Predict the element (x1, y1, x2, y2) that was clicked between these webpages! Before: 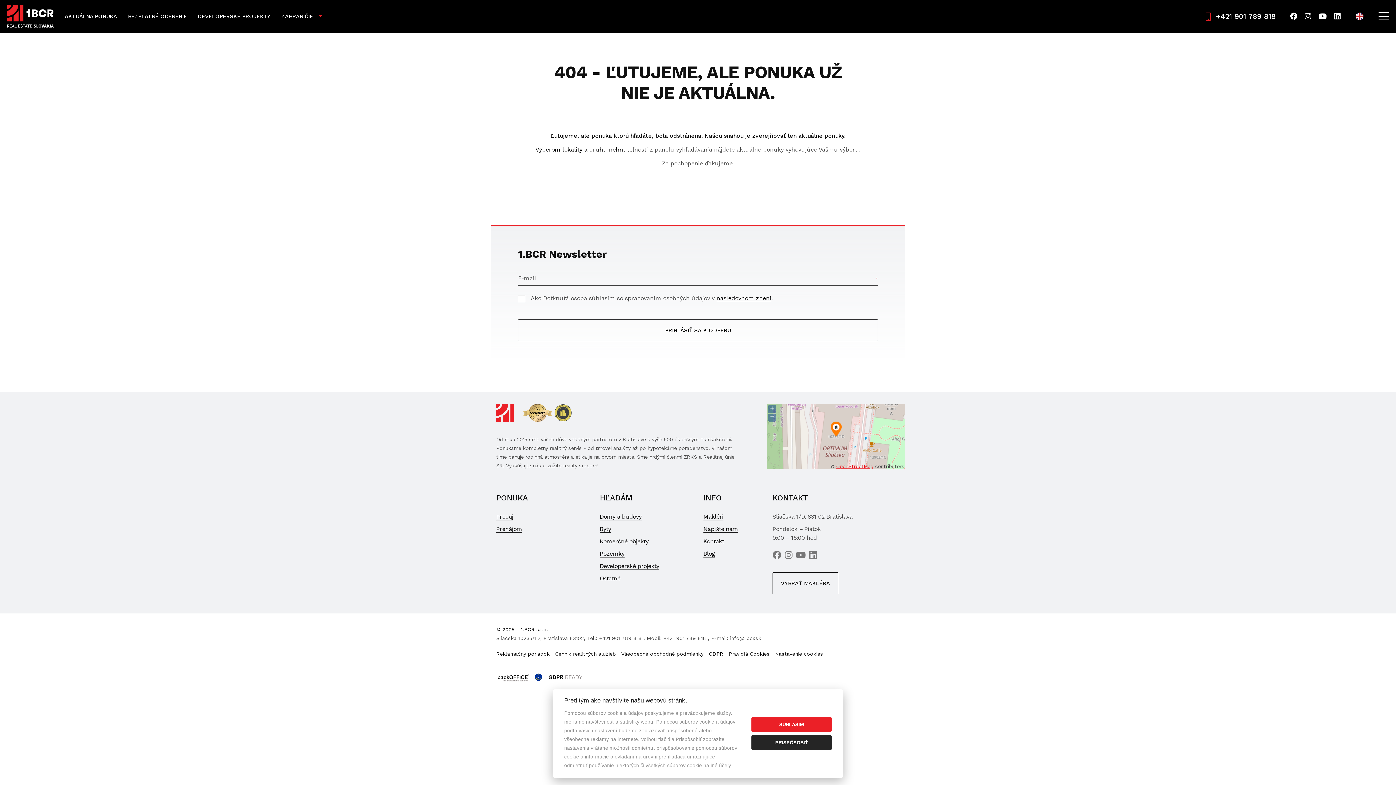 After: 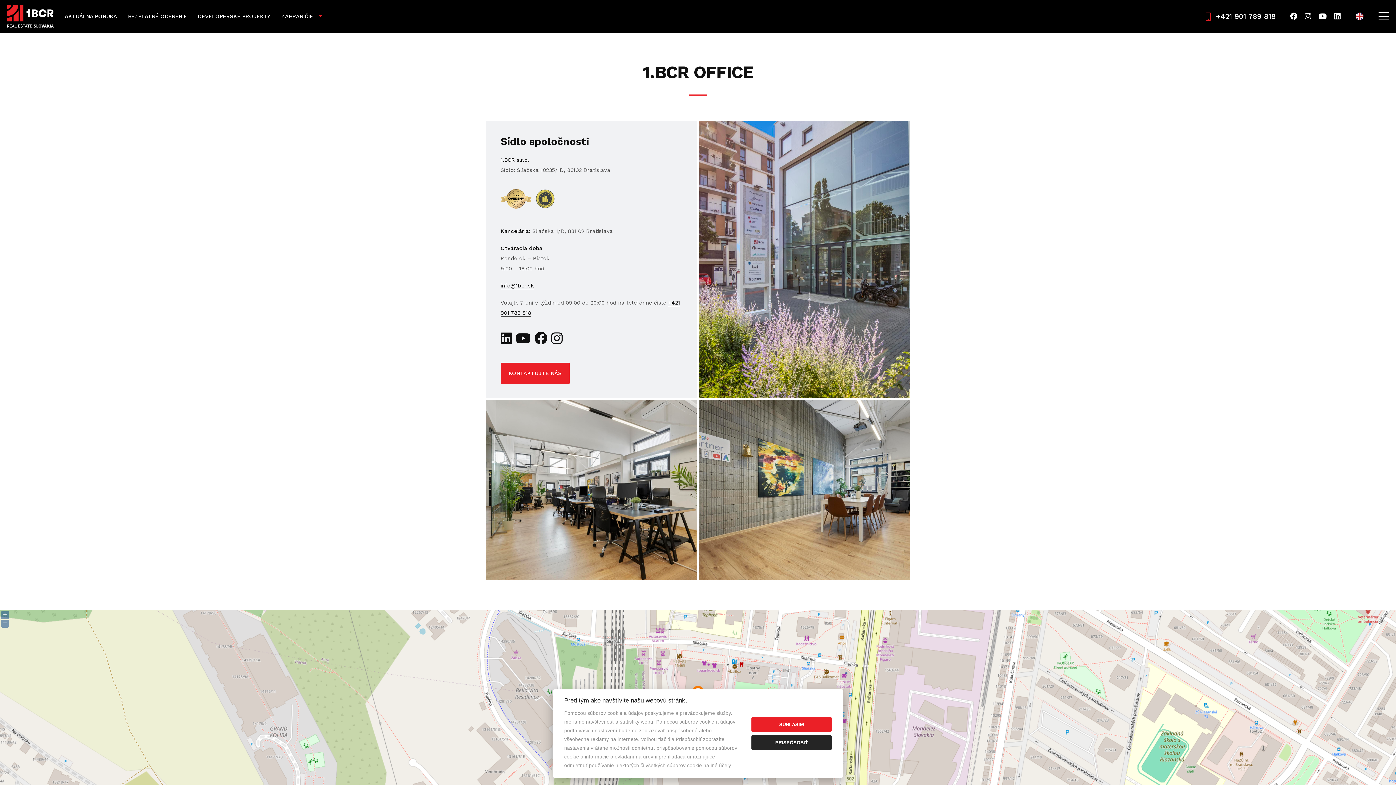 Action: bbox: (703, 538, 724, 545) label: Kontakt